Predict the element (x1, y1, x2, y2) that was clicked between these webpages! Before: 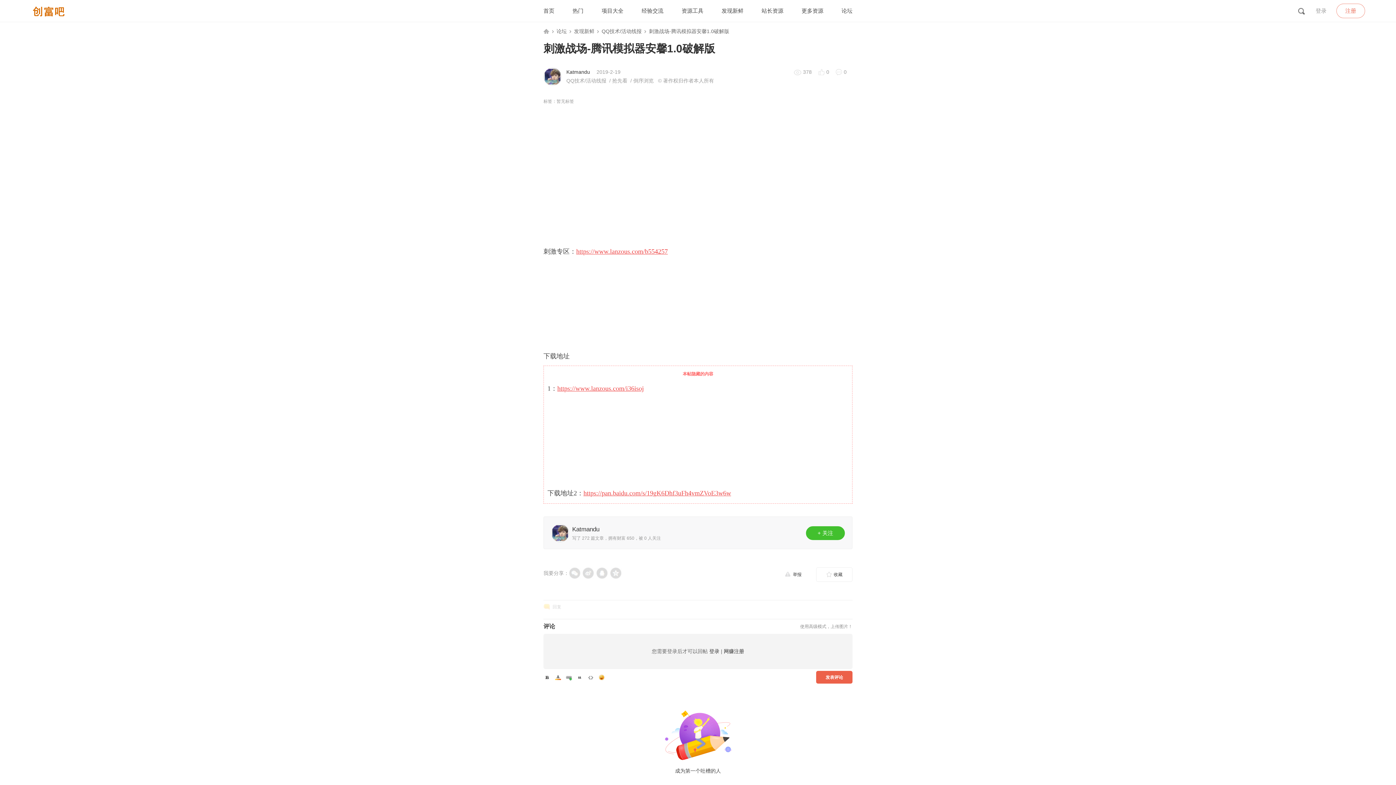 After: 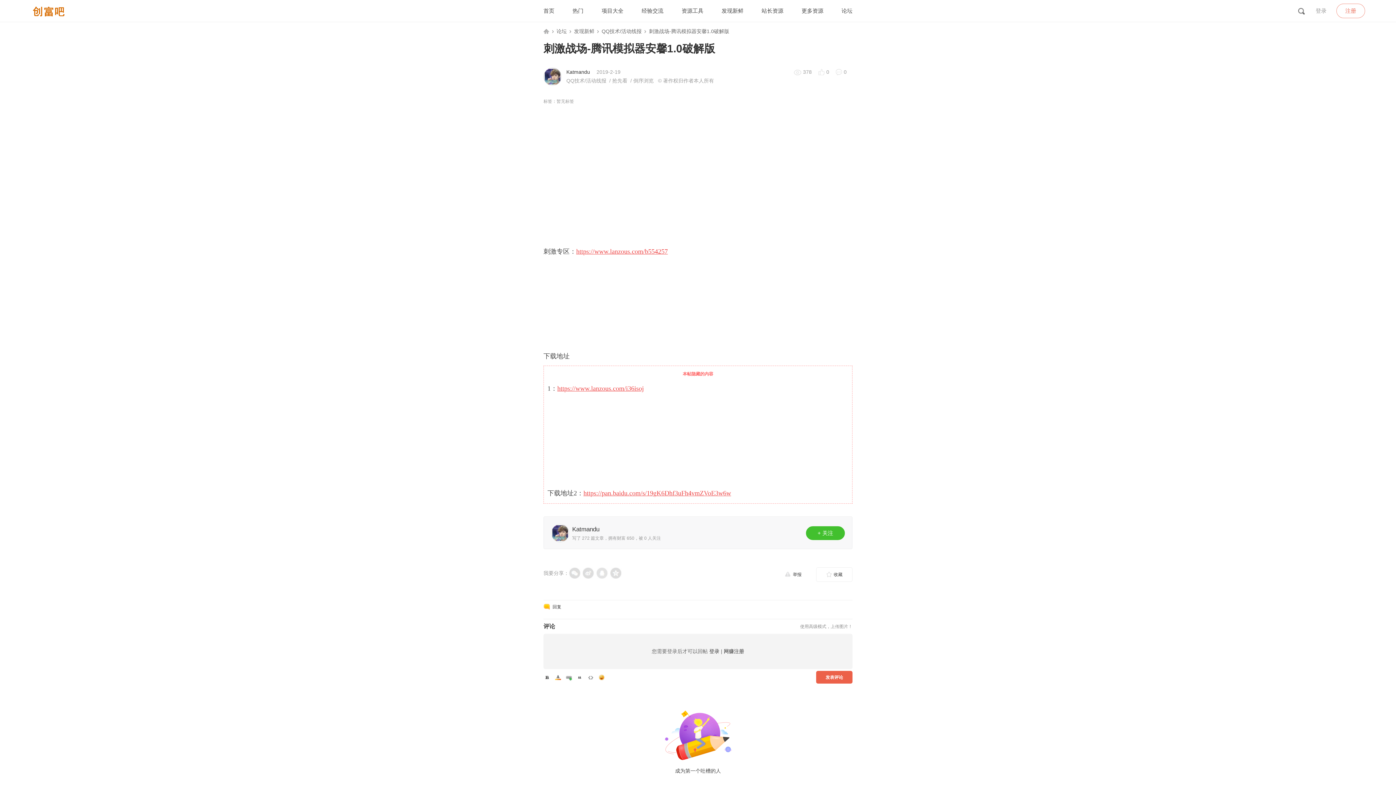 Action: bbox: (596, 567, 608, 579)